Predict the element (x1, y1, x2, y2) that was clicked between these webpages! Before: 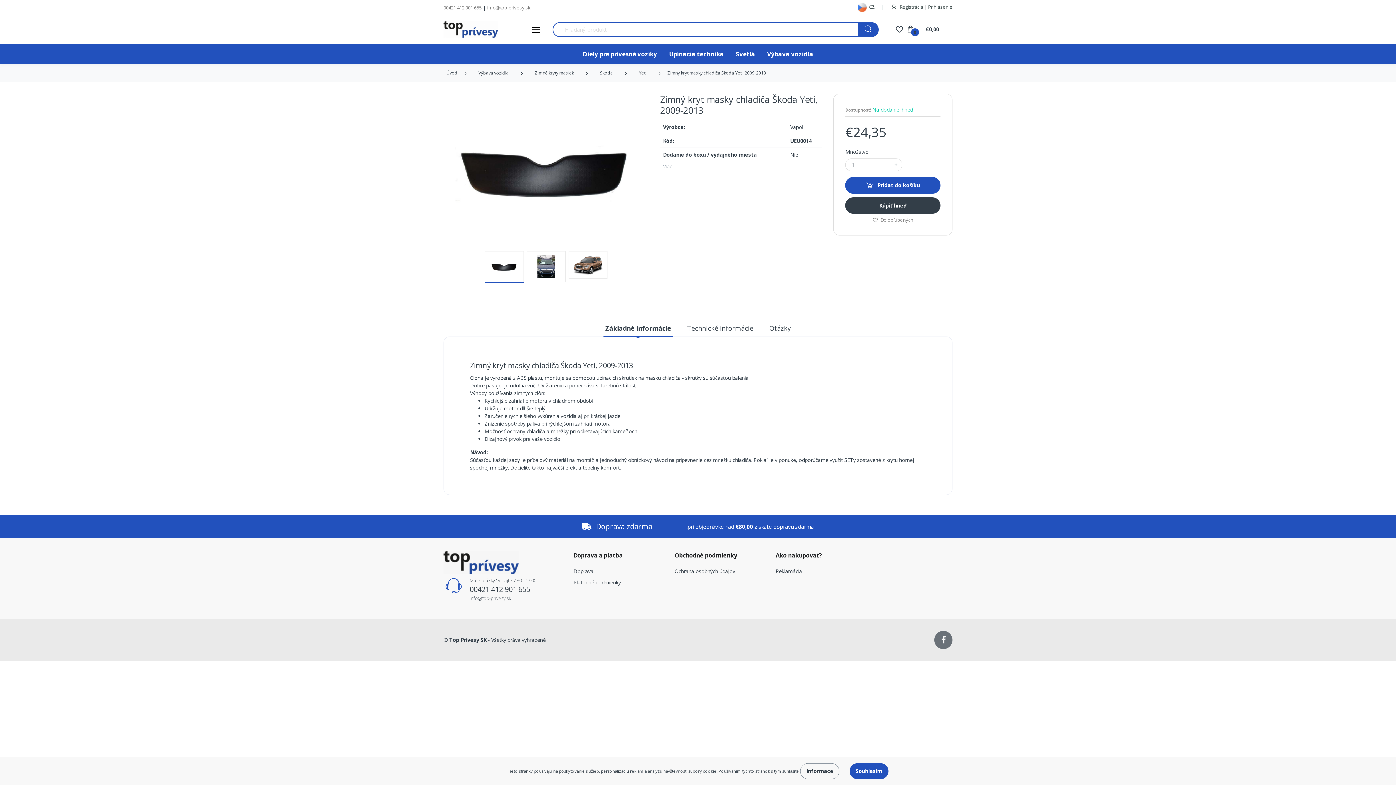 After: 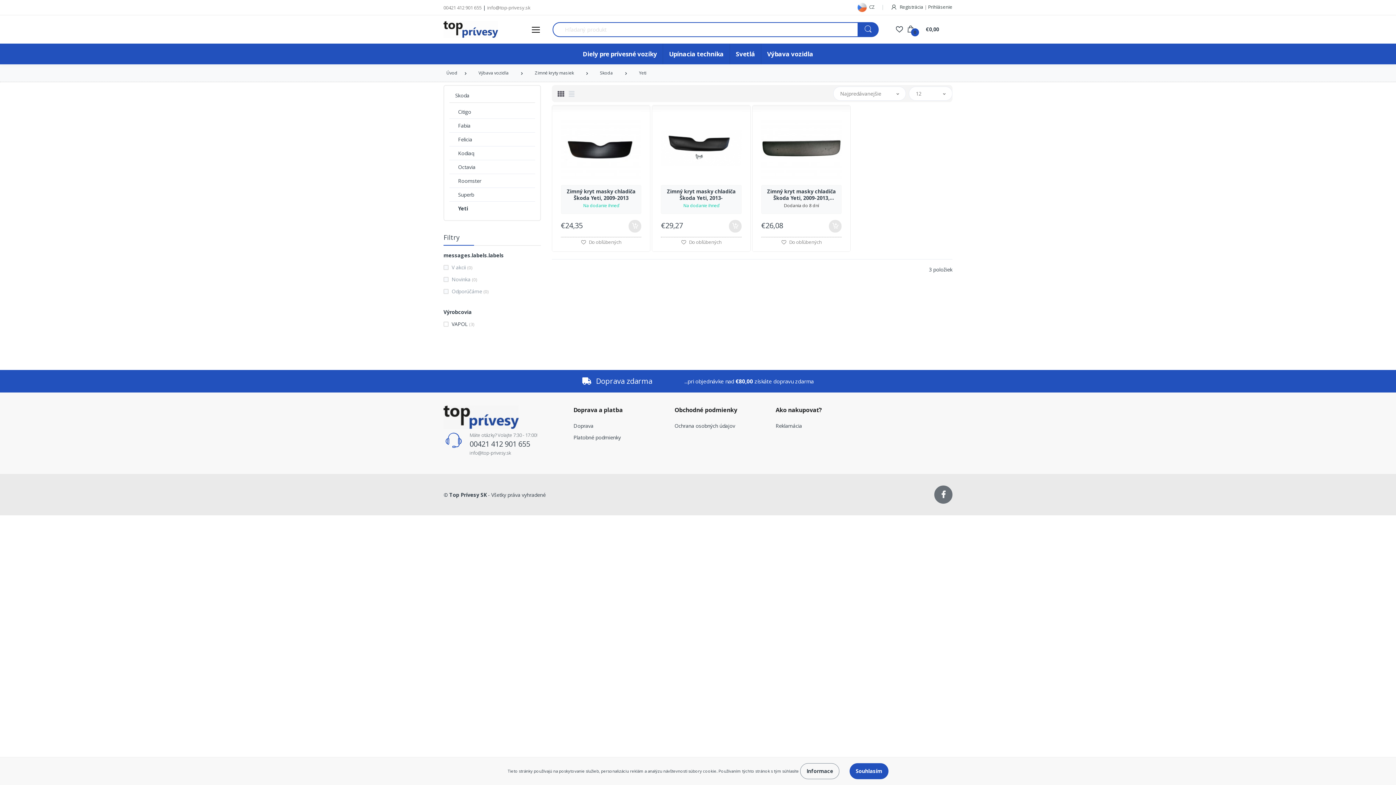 Action: label: Yeti bbox: (634, 67, 651, 79)